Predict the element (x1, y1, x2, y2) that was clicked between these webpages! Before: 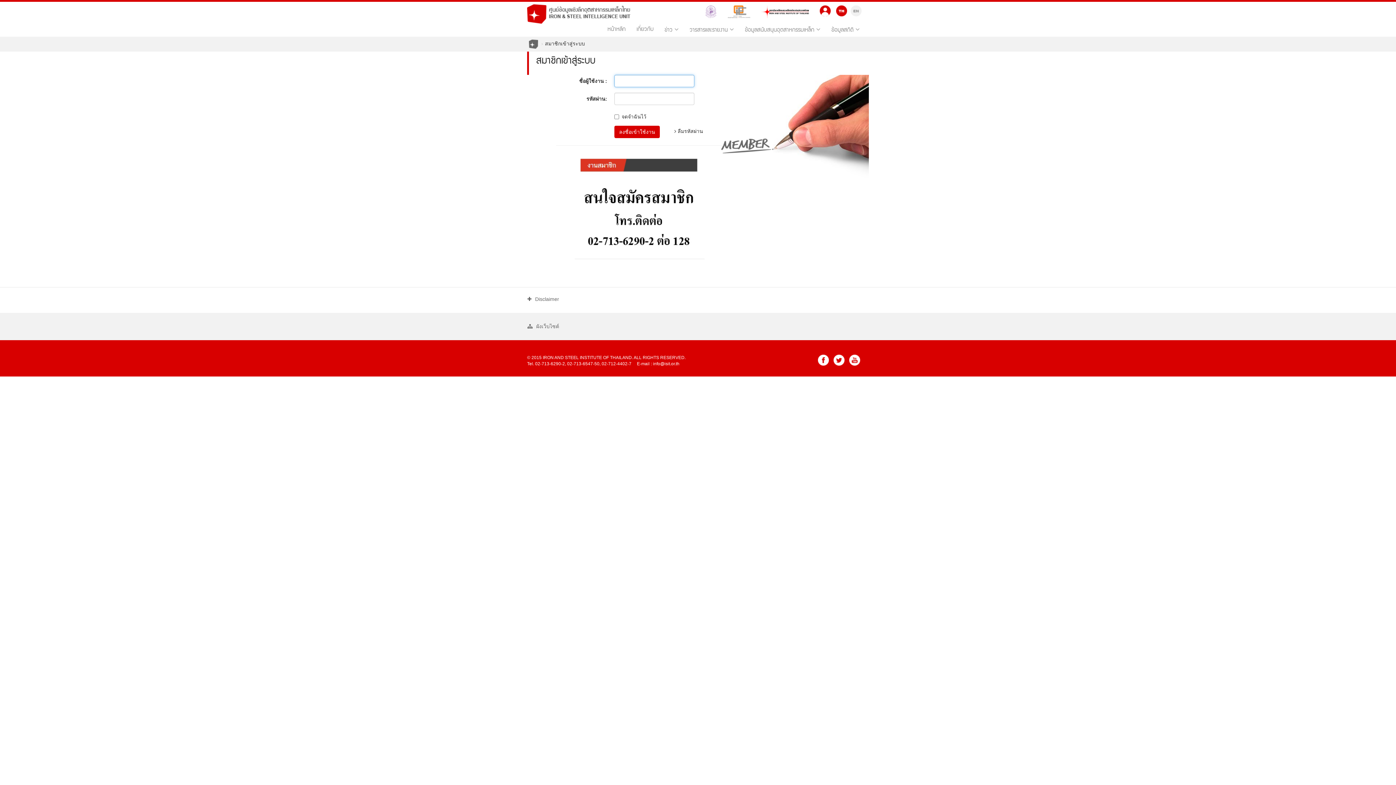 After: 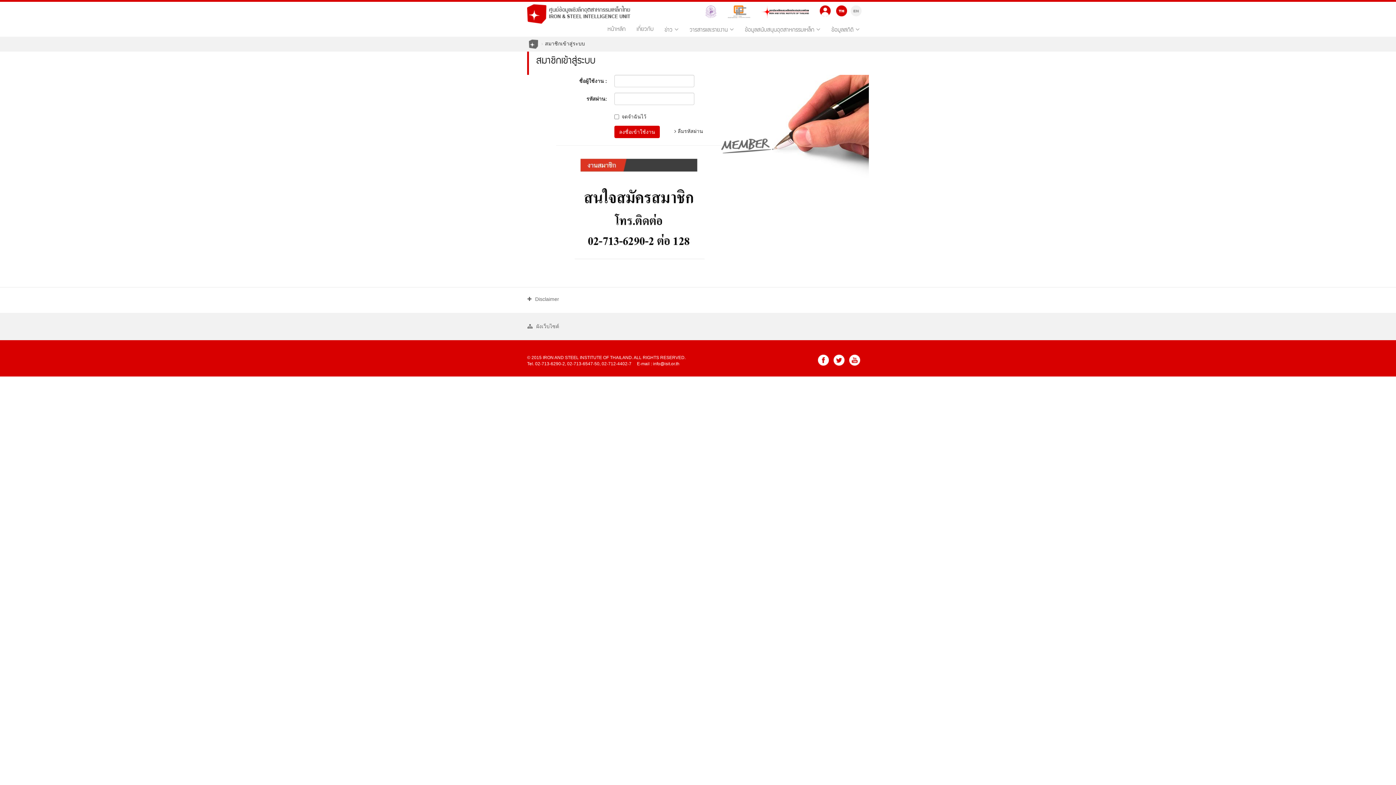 Action: bbox: (722, 1, 756, 18)